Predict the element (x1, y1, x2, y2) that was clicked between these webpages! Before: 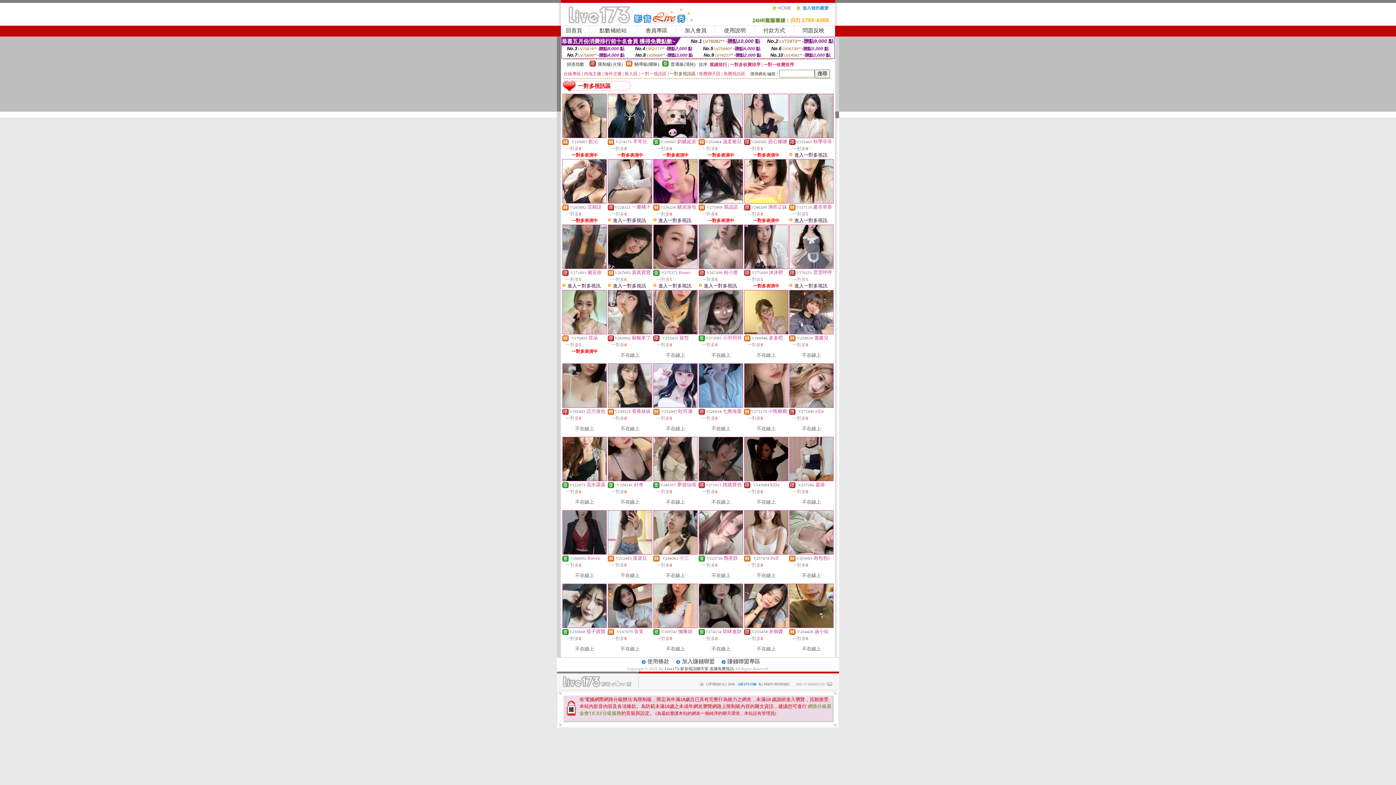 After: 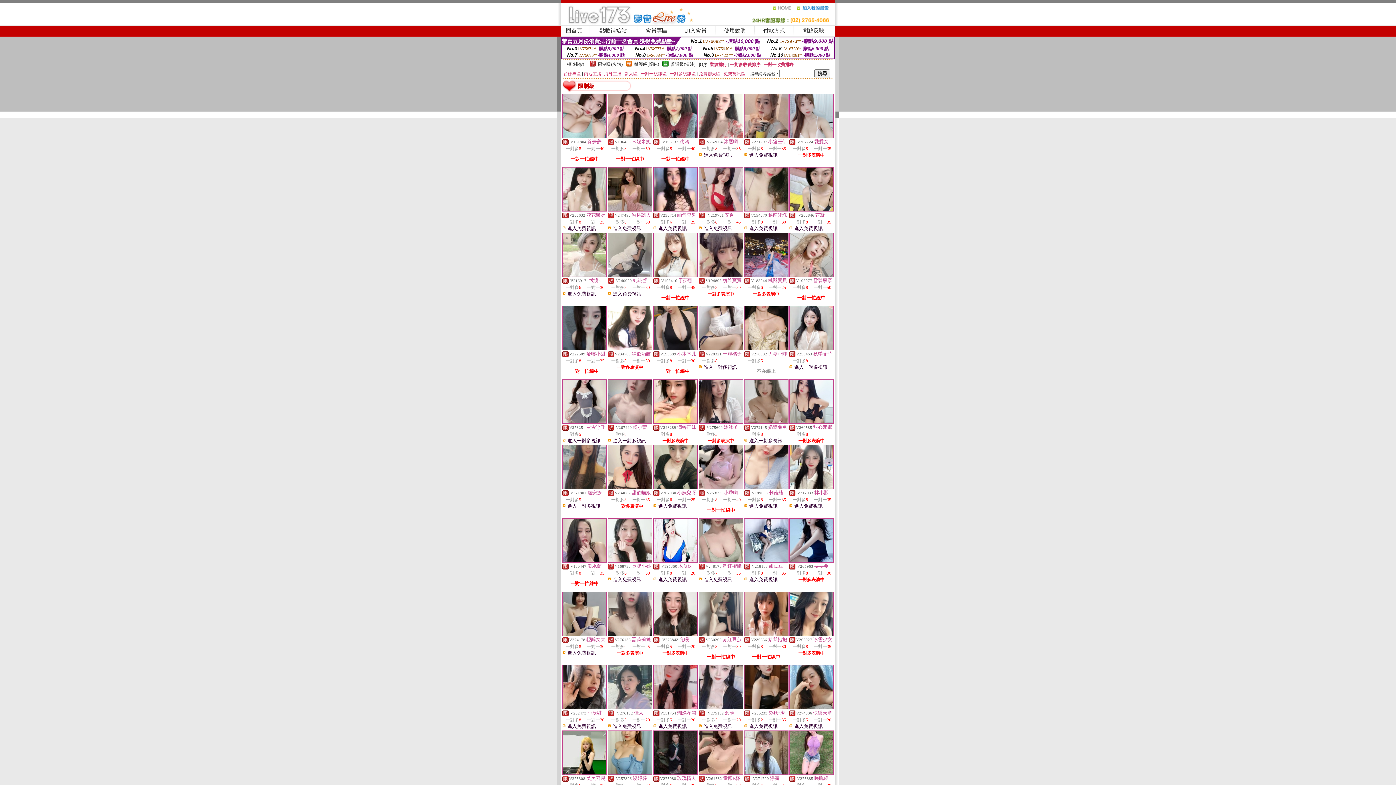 Action: bbox: (589, 62, 596, 67)